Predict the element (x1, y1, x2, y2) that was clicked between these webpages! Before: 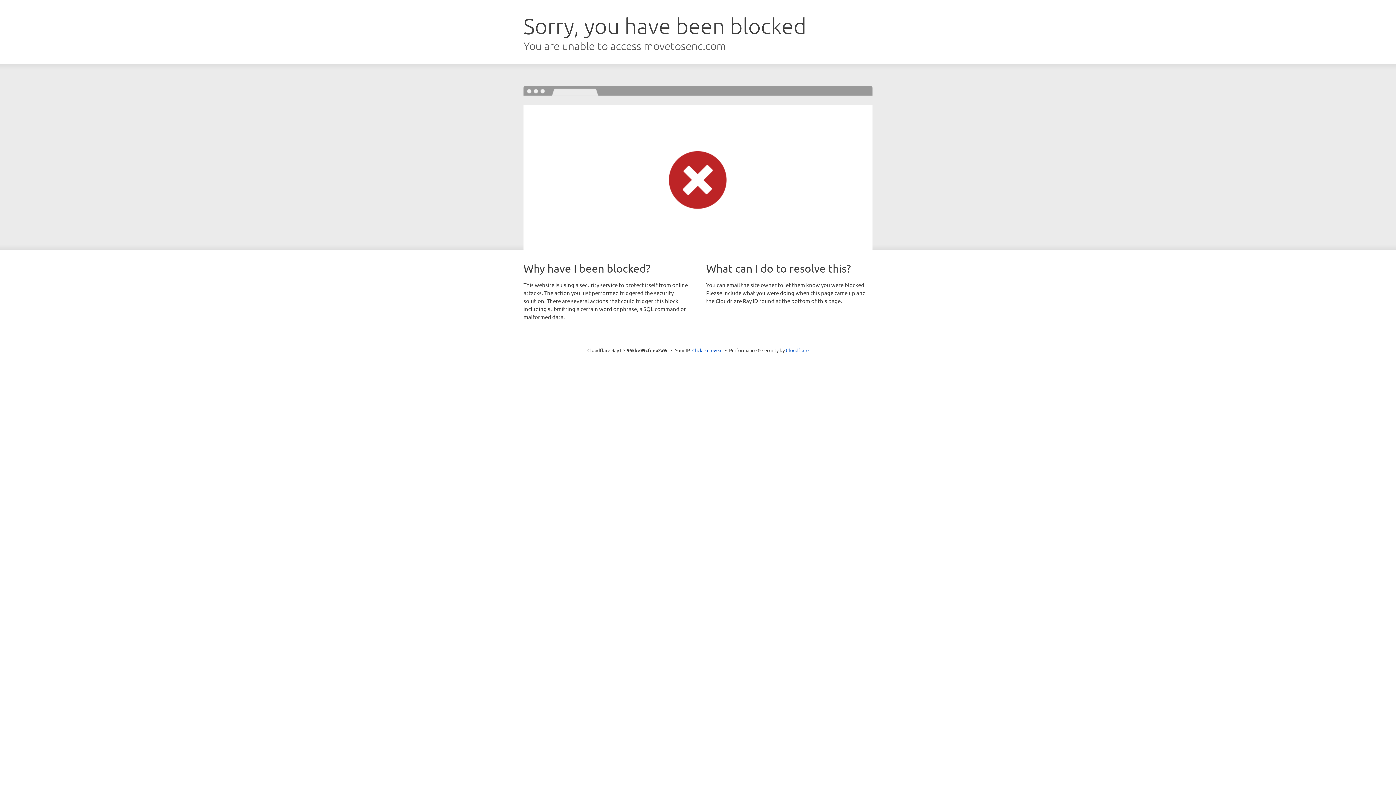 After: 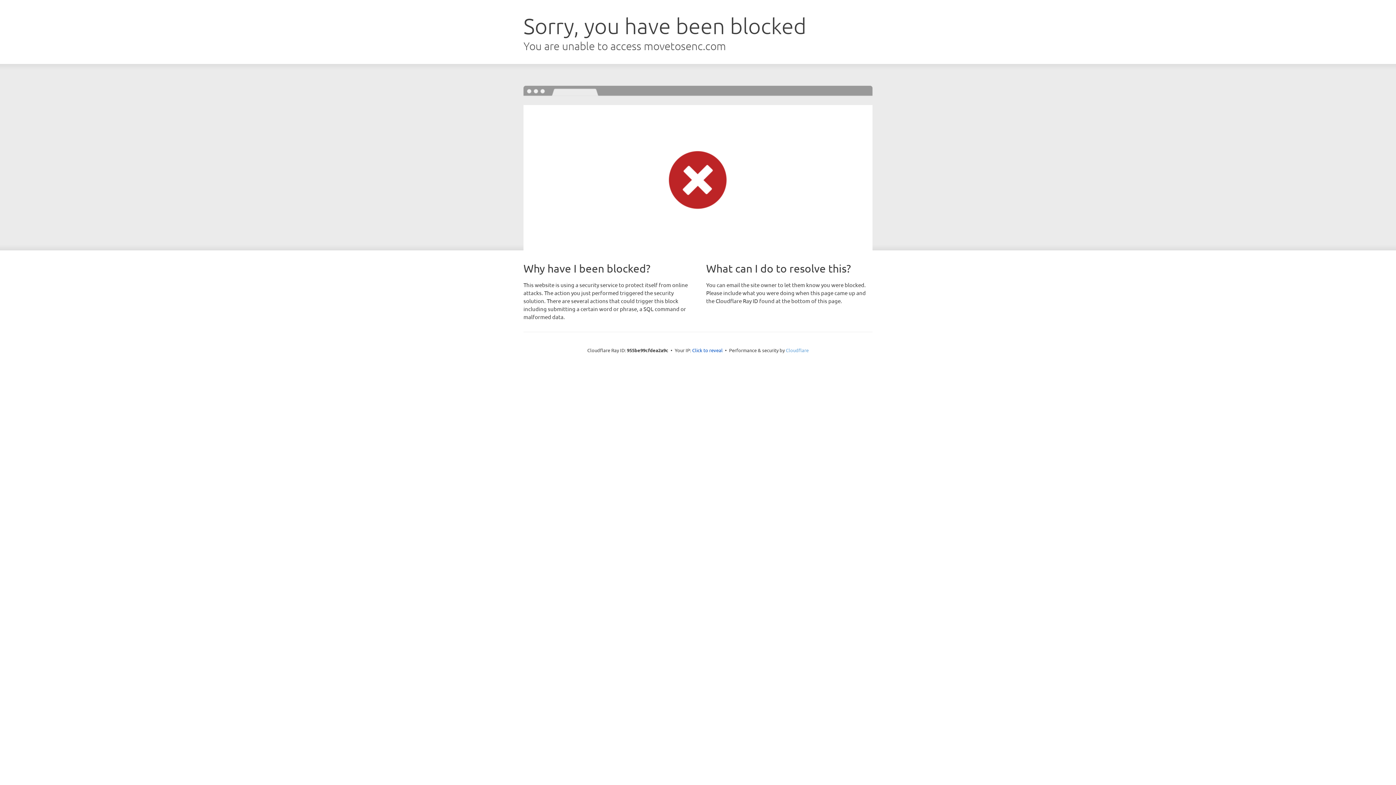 Action: label: Cloudflare bbox: (786, 347, 808, 353)